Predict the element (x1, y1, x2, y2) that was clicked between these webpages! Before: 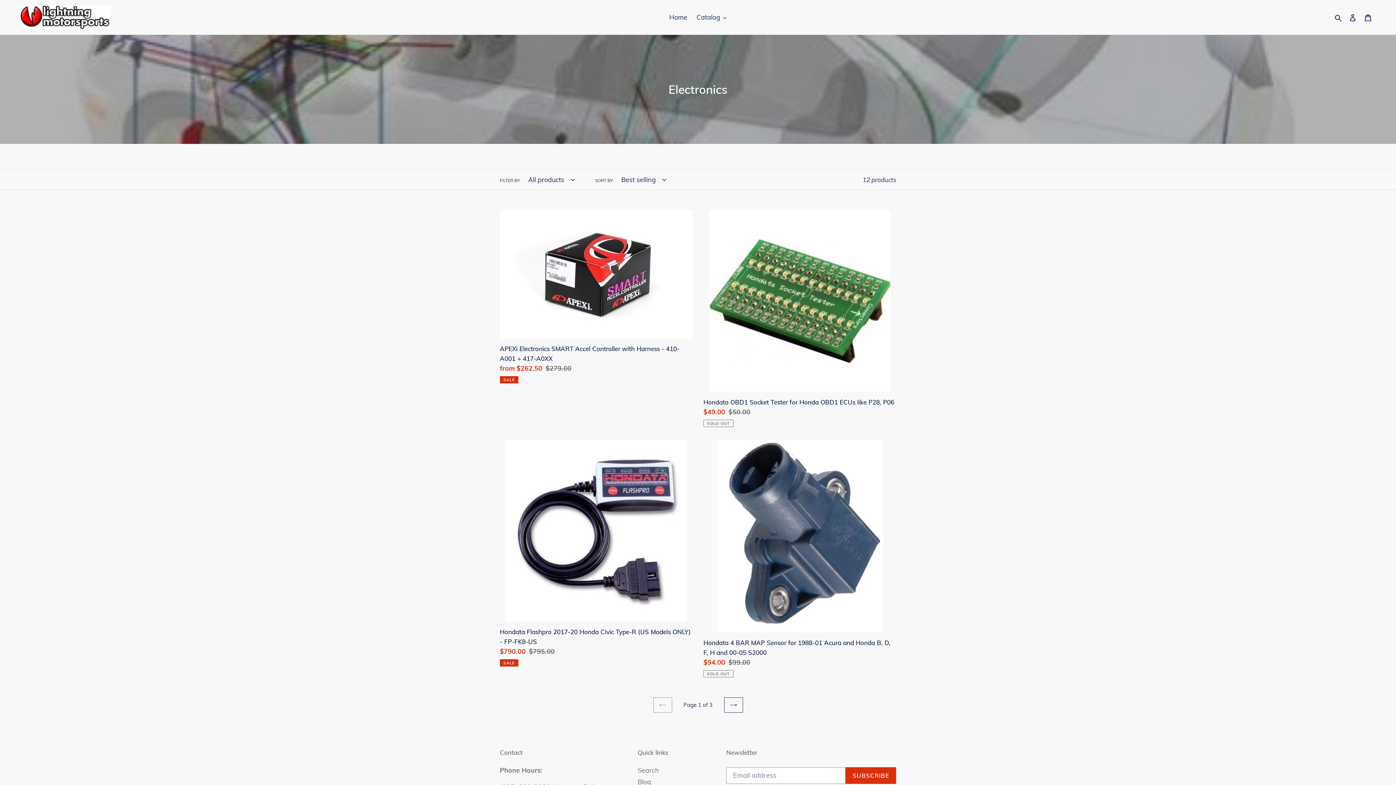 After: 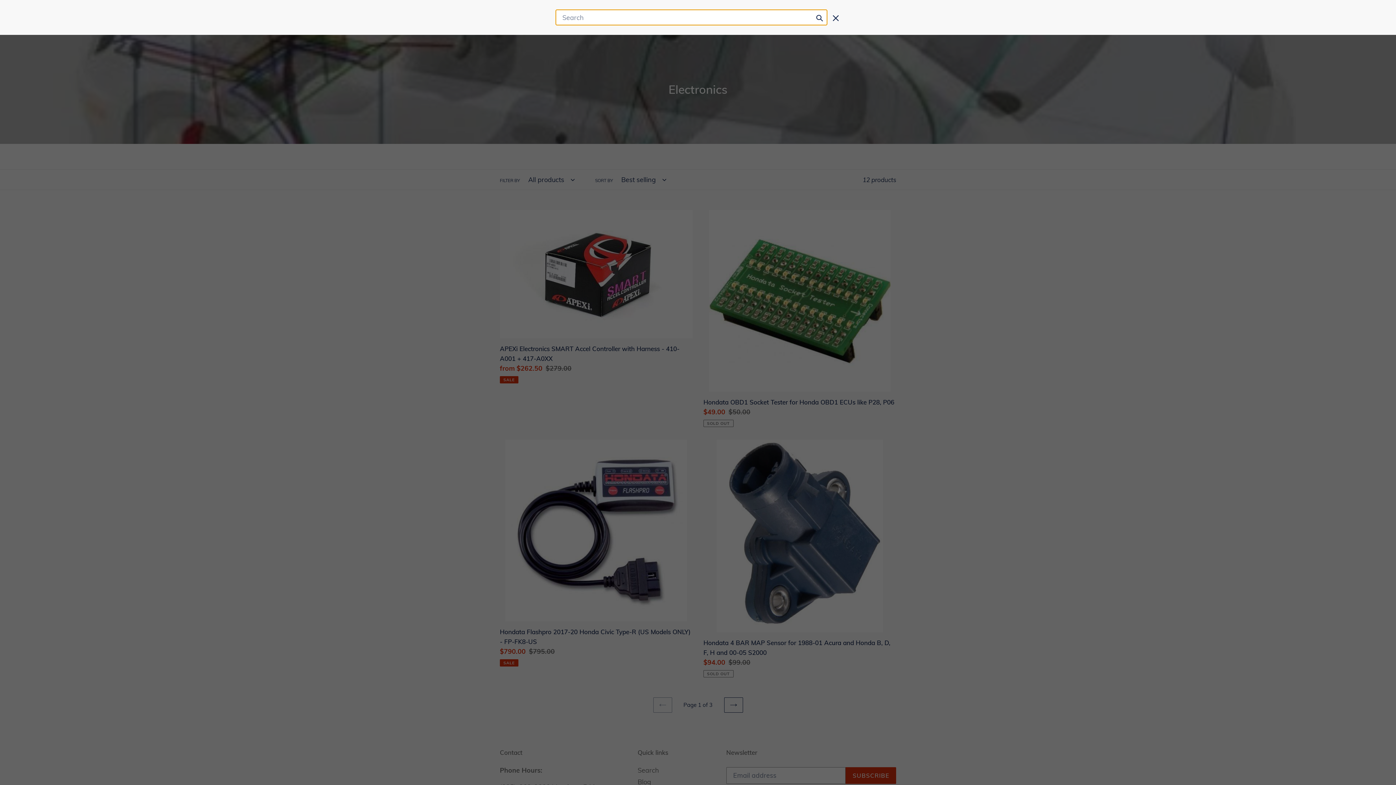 Action: label: Search bbox: (1332, 12, 1345, 22)